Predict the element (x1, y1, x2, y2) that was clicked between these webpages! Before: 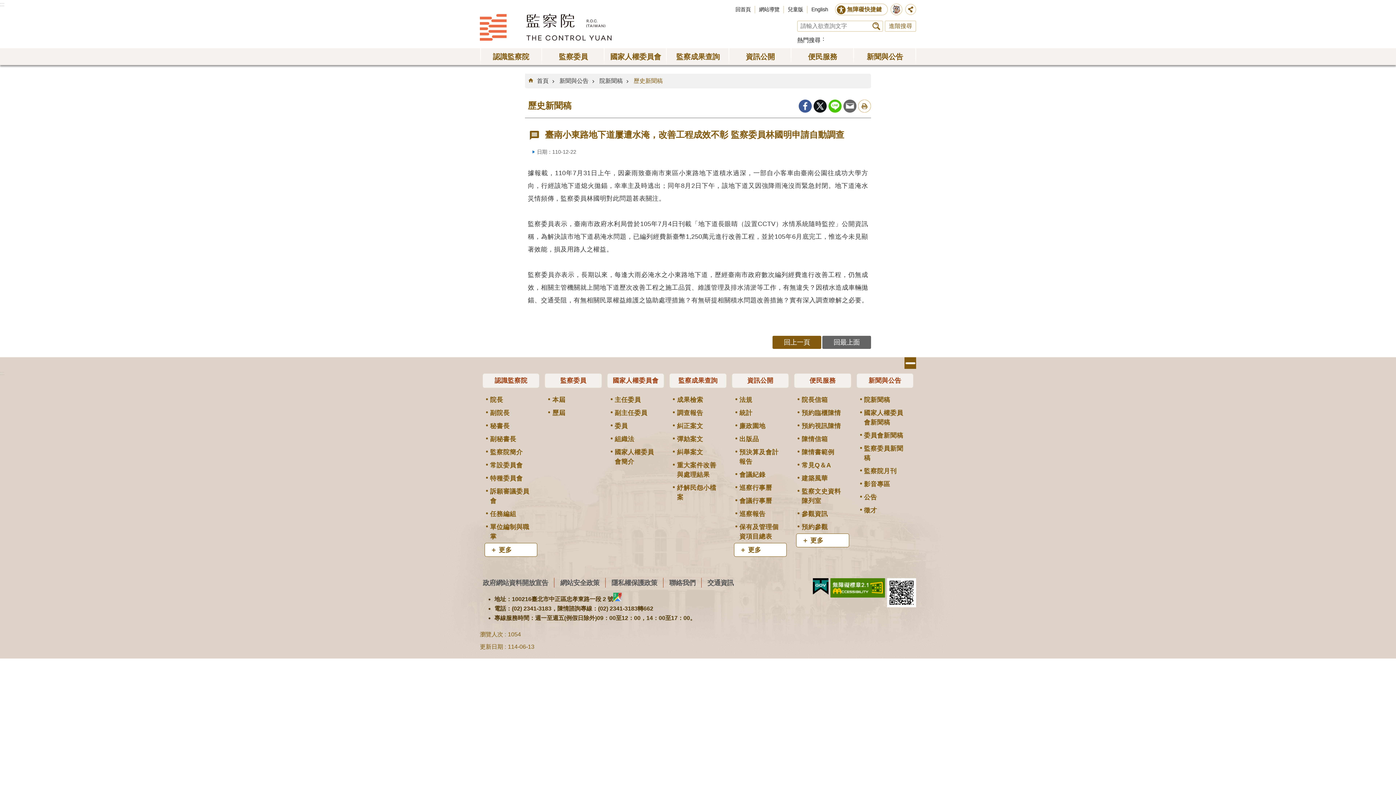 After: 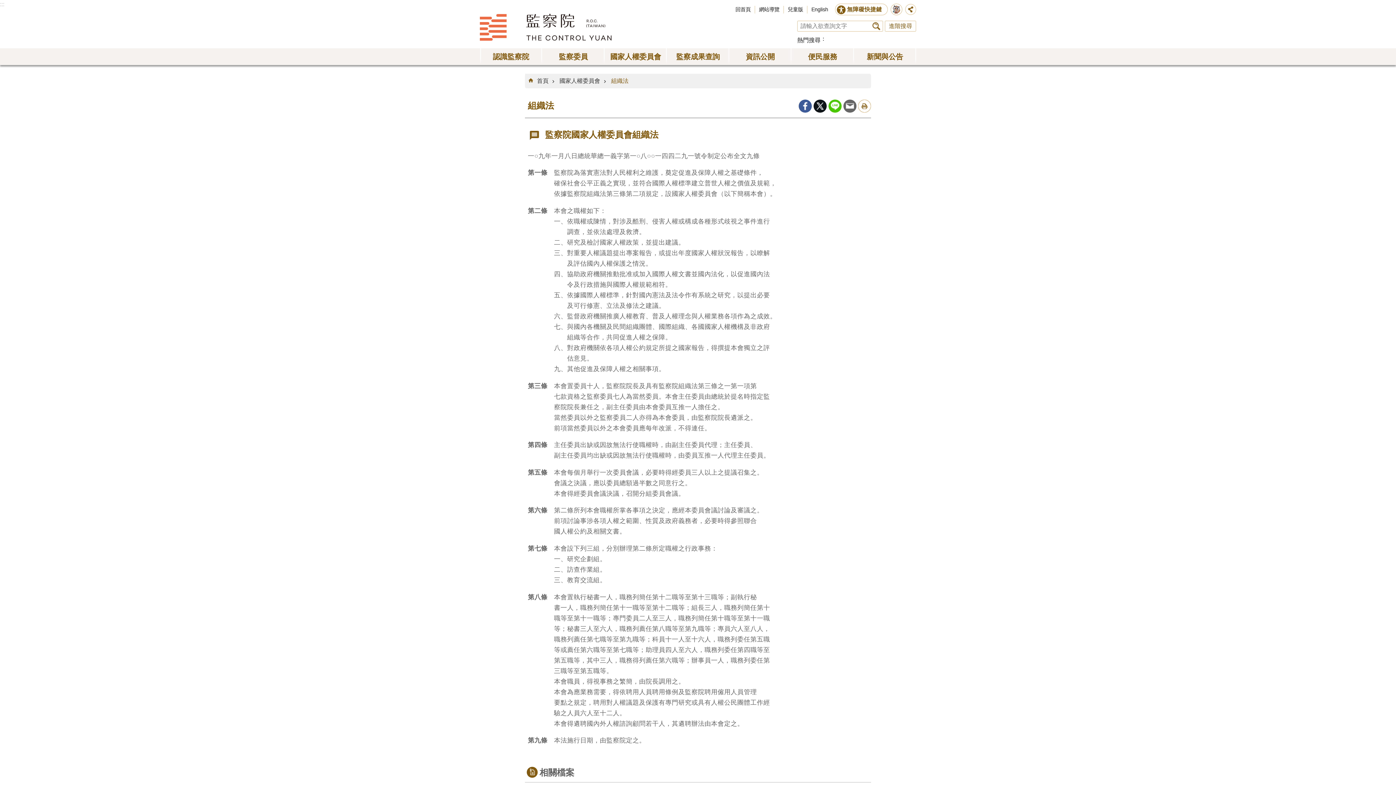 Action: bbox: (609, 432, 662, 445) label: 組織法